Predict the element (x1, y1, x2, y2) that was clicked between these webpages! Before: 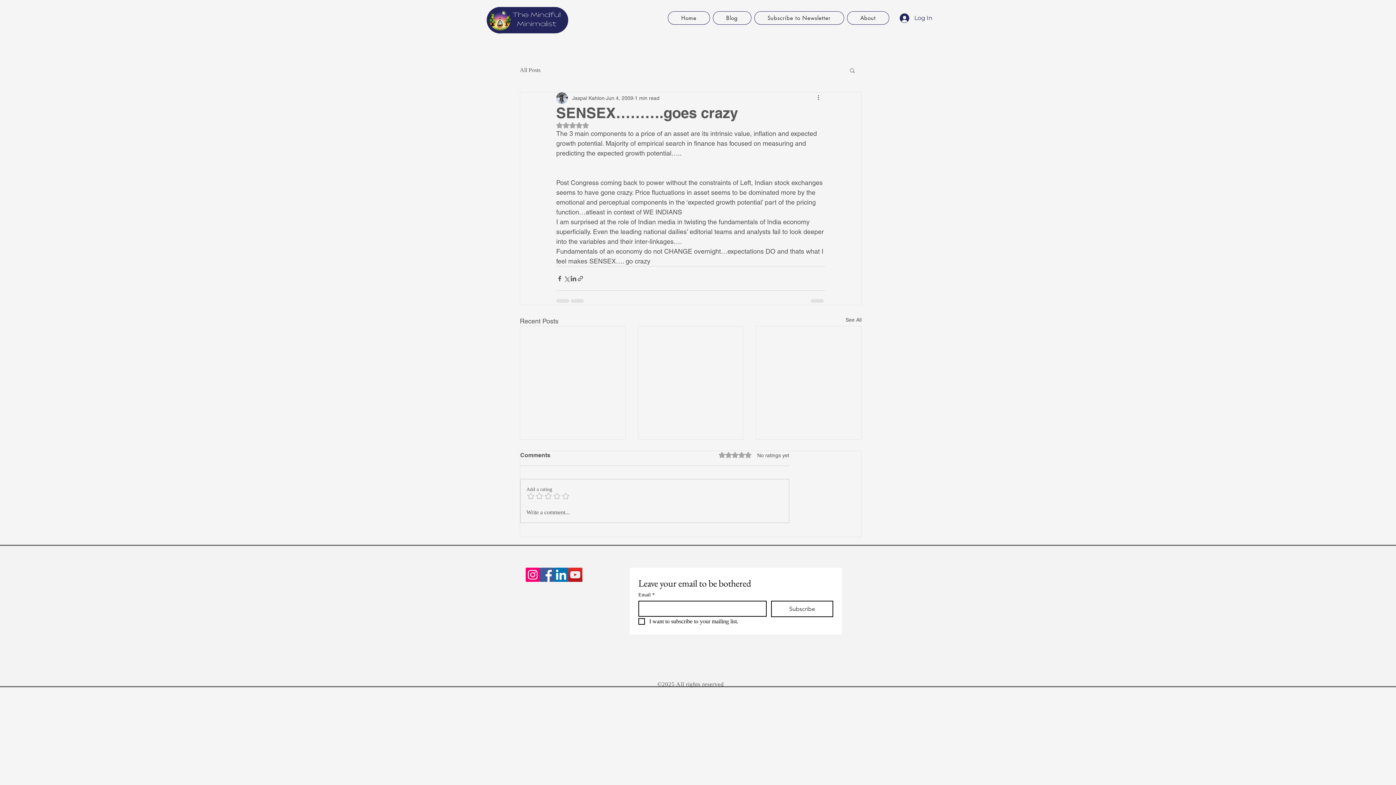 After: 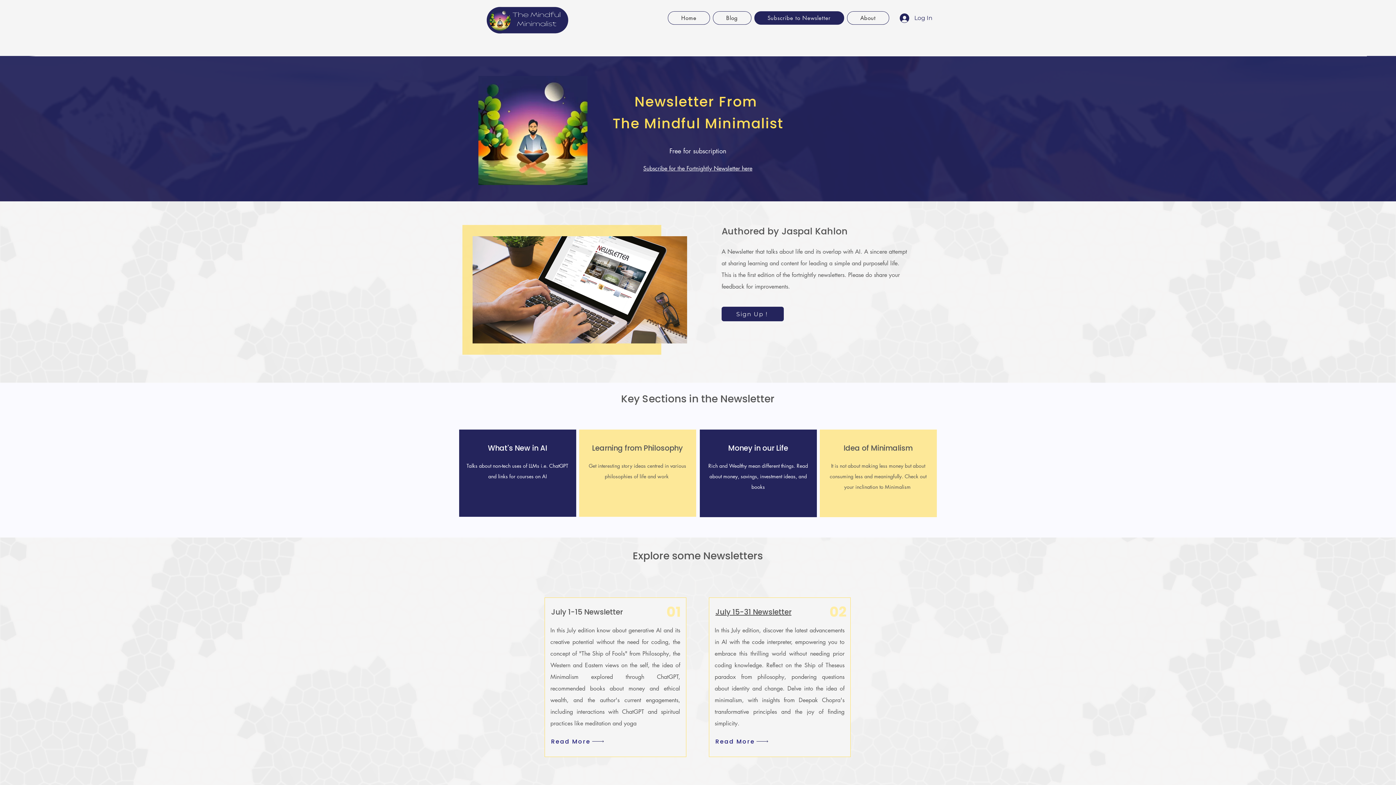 Action: label: Subscribe to Newsletter bbox: (754, 11, 844, 24)